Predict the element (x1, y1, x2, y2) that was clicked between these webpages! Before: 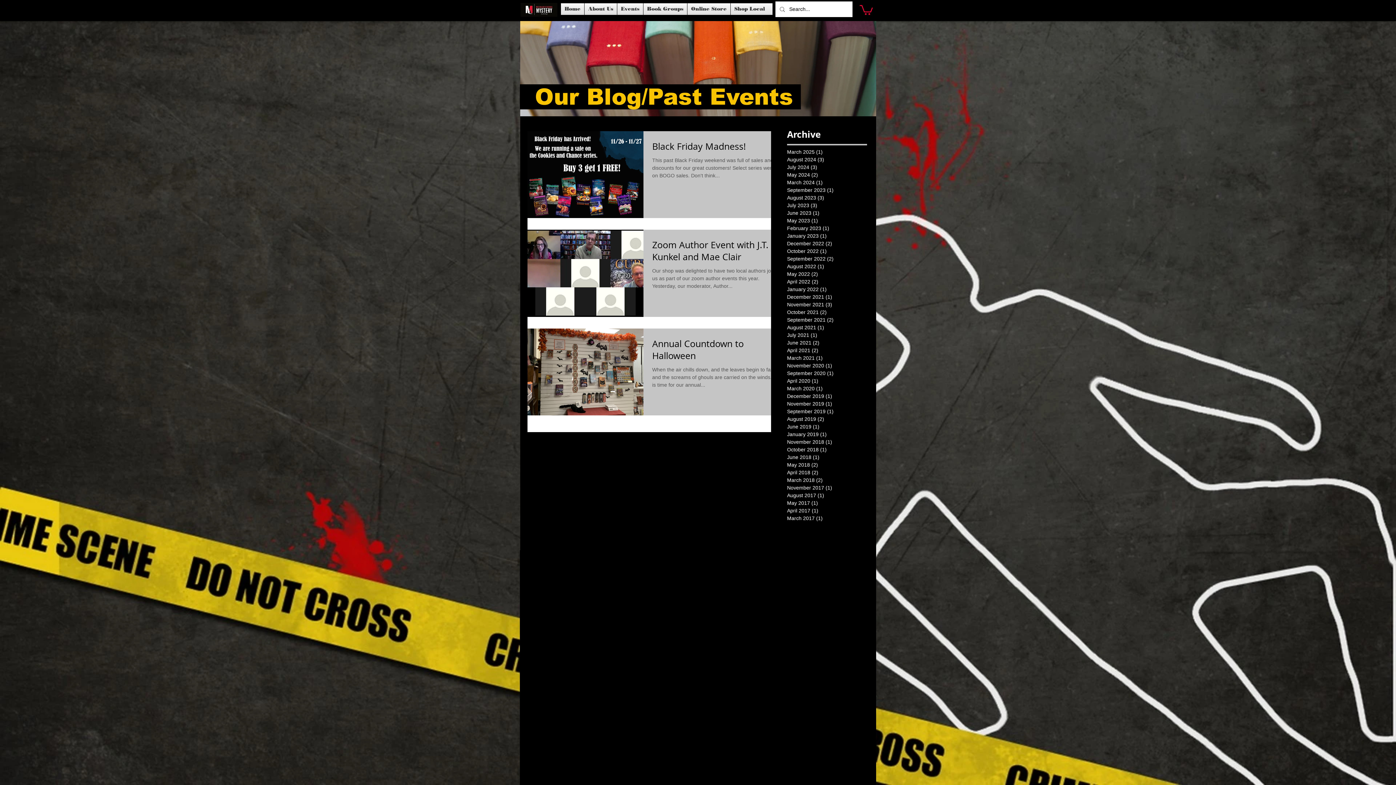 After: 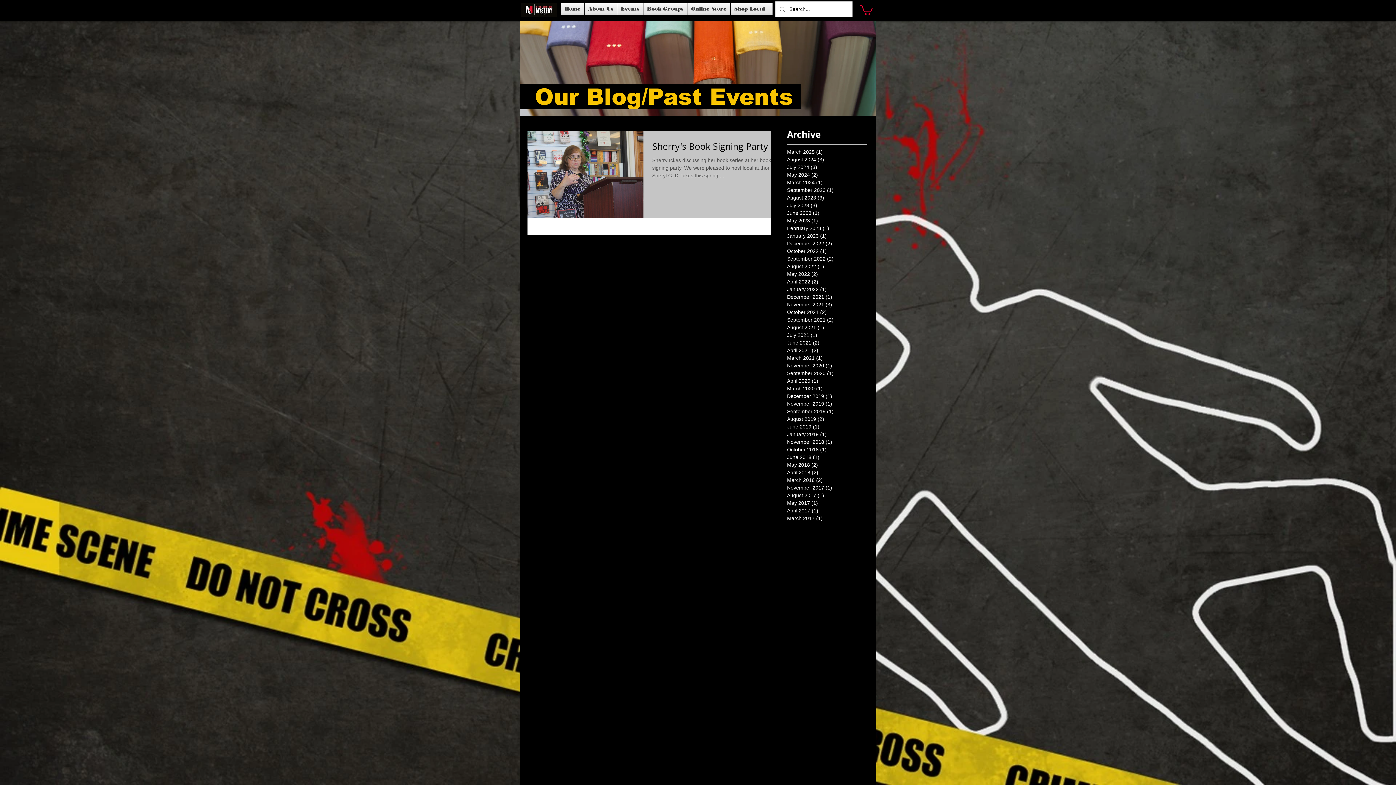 Action: bbox: (787, 385, 863, 392) label: March 2020 (1)
1 post